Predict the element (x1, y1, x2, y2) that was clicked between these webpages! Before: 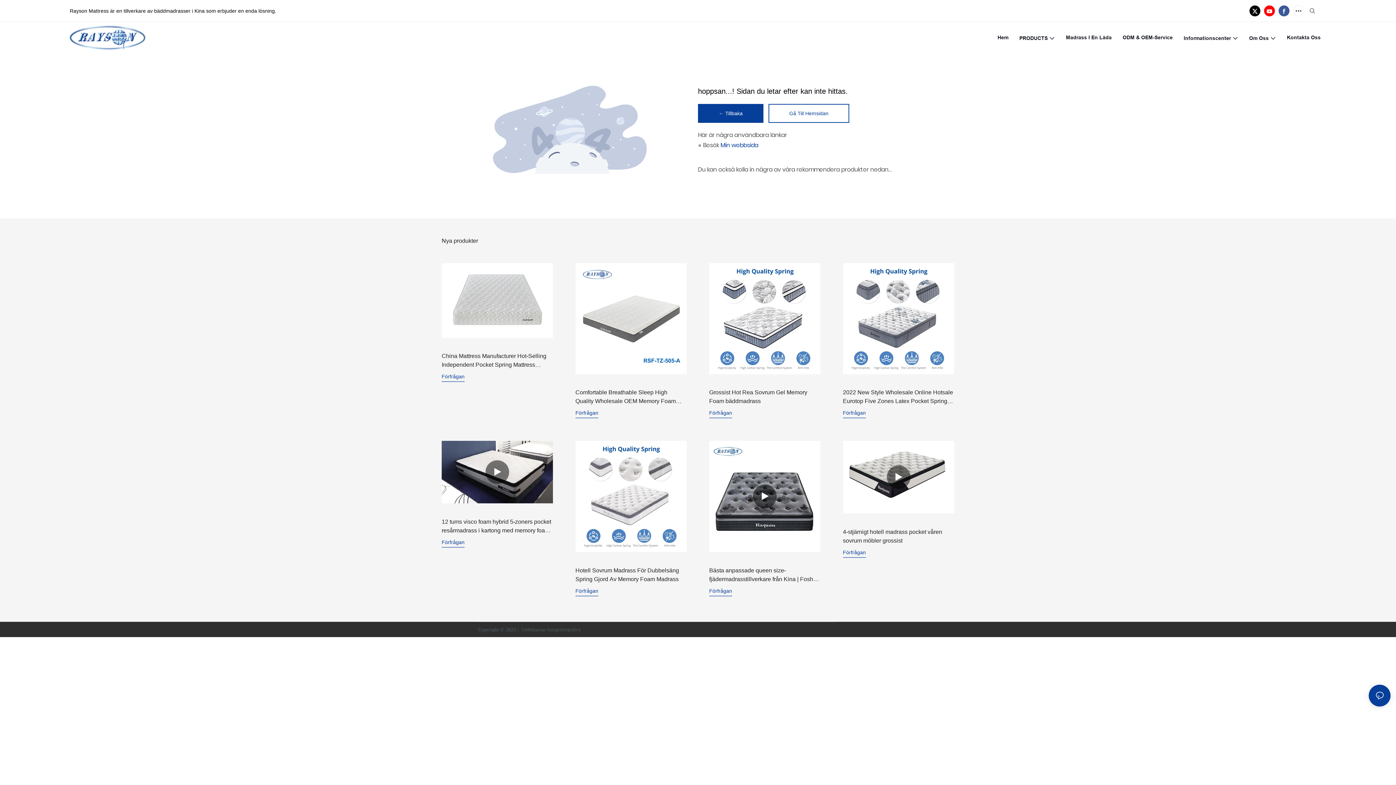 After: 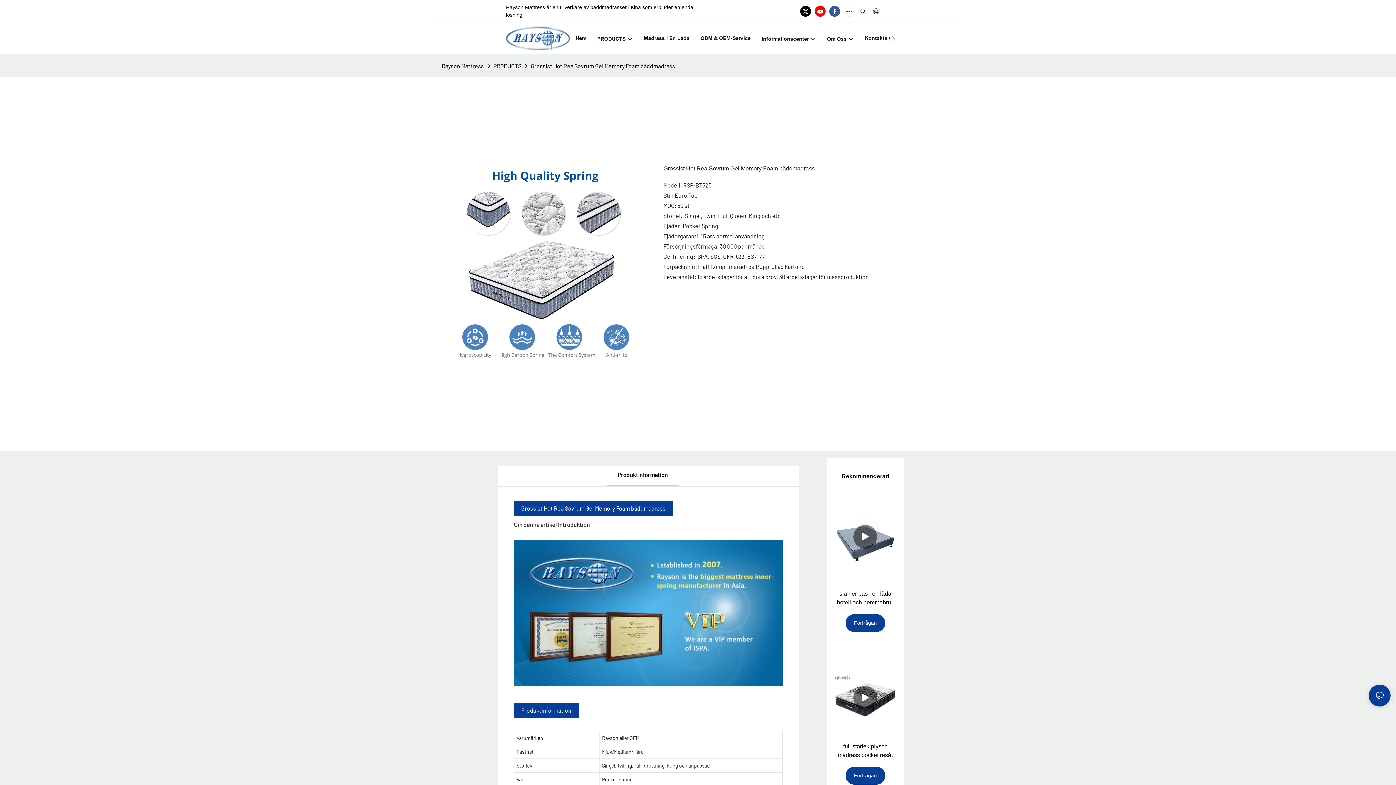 Action: bbox: (709, 410, 732, 416) label: Förfrågan